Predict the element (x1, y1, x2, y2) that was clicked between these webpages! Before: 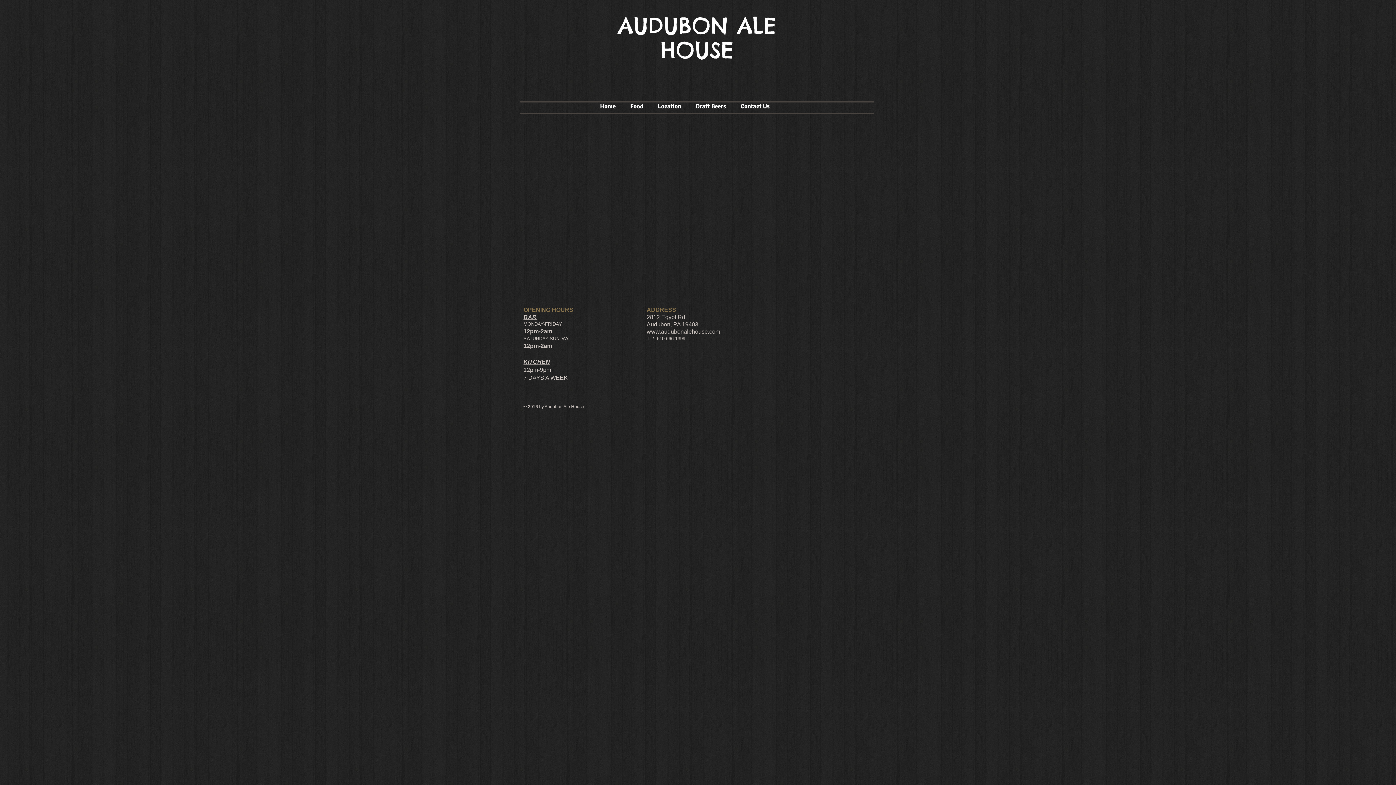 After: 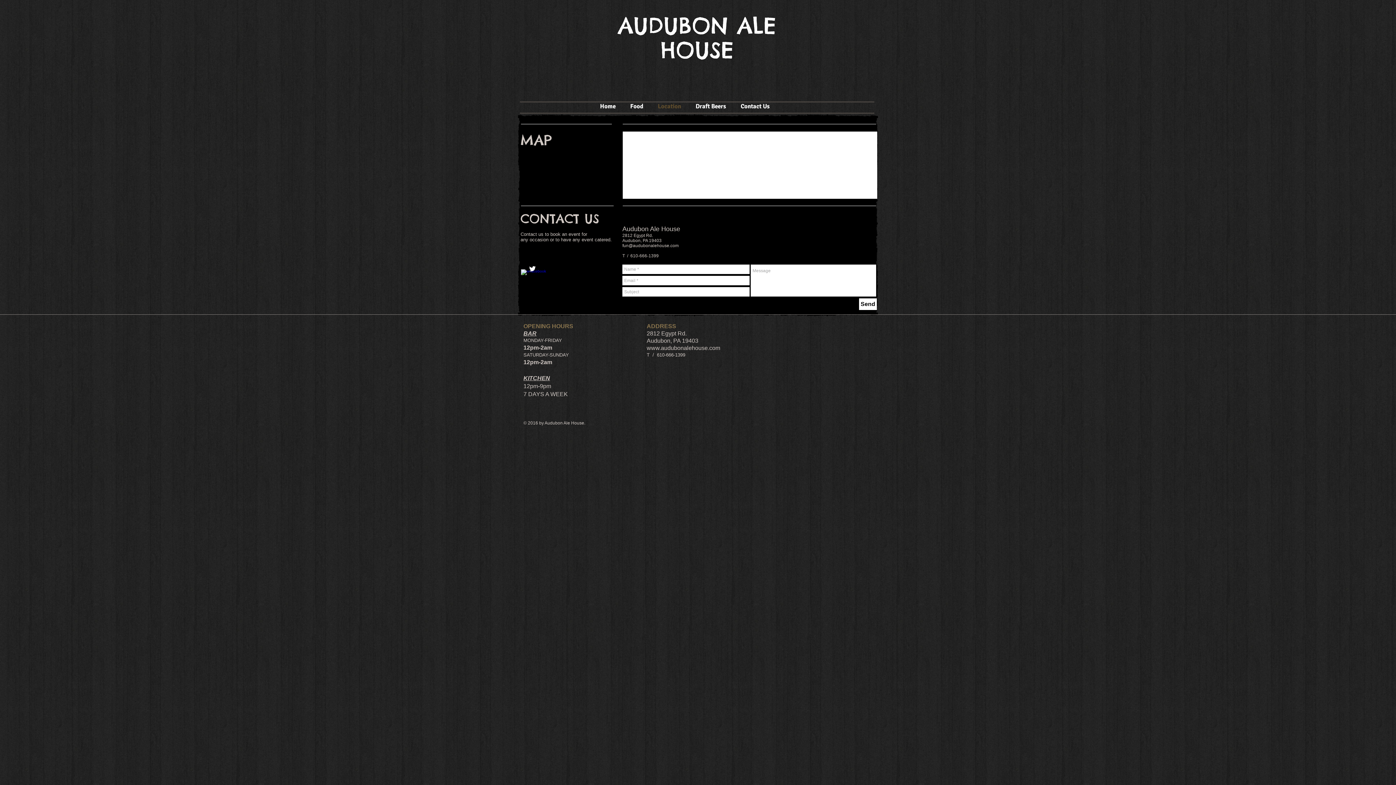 Action: bbox: (650, 98, 688, 114) label: Location